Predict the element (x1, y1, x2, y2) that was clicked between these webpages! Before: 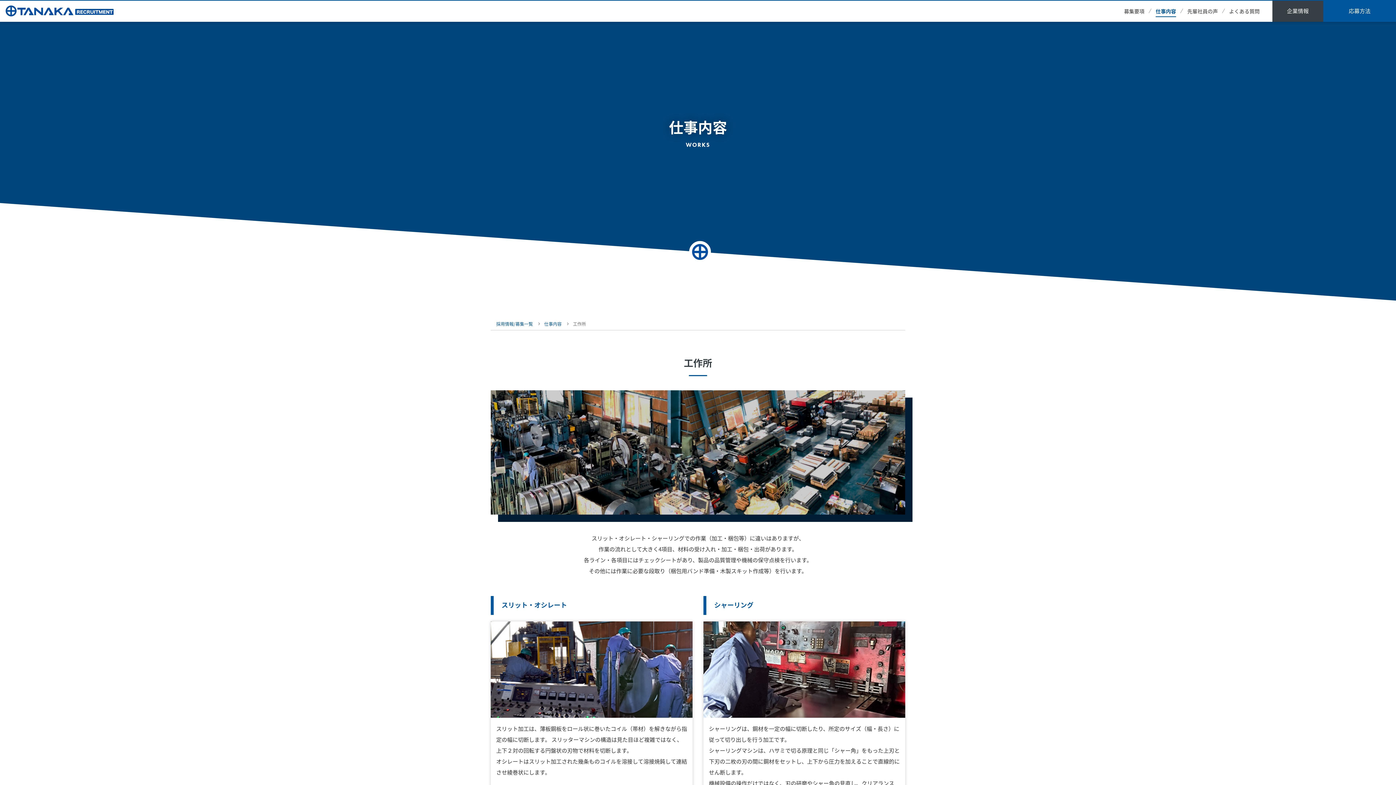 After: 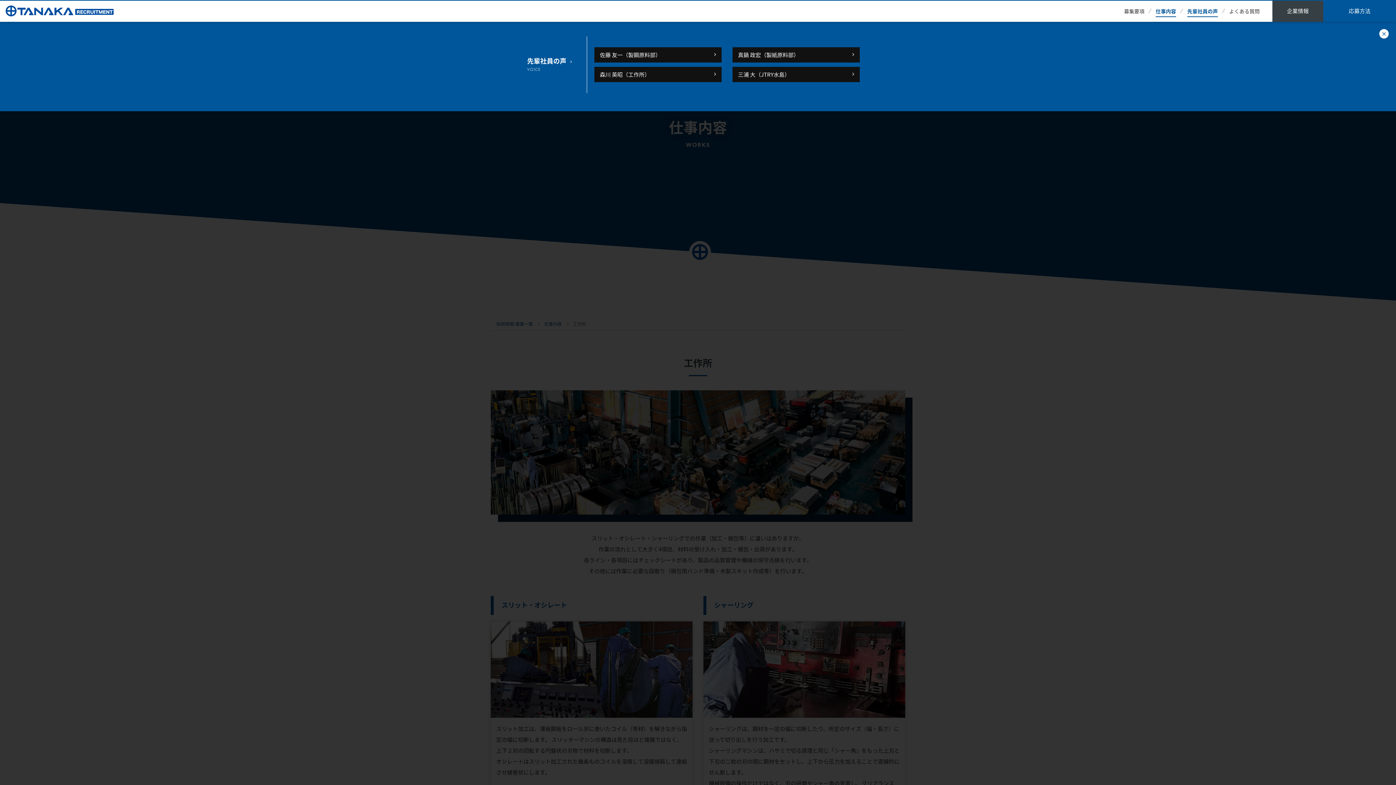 Action: label: 先輩社員の声 bbox: (1187, 7, 1218, 14)